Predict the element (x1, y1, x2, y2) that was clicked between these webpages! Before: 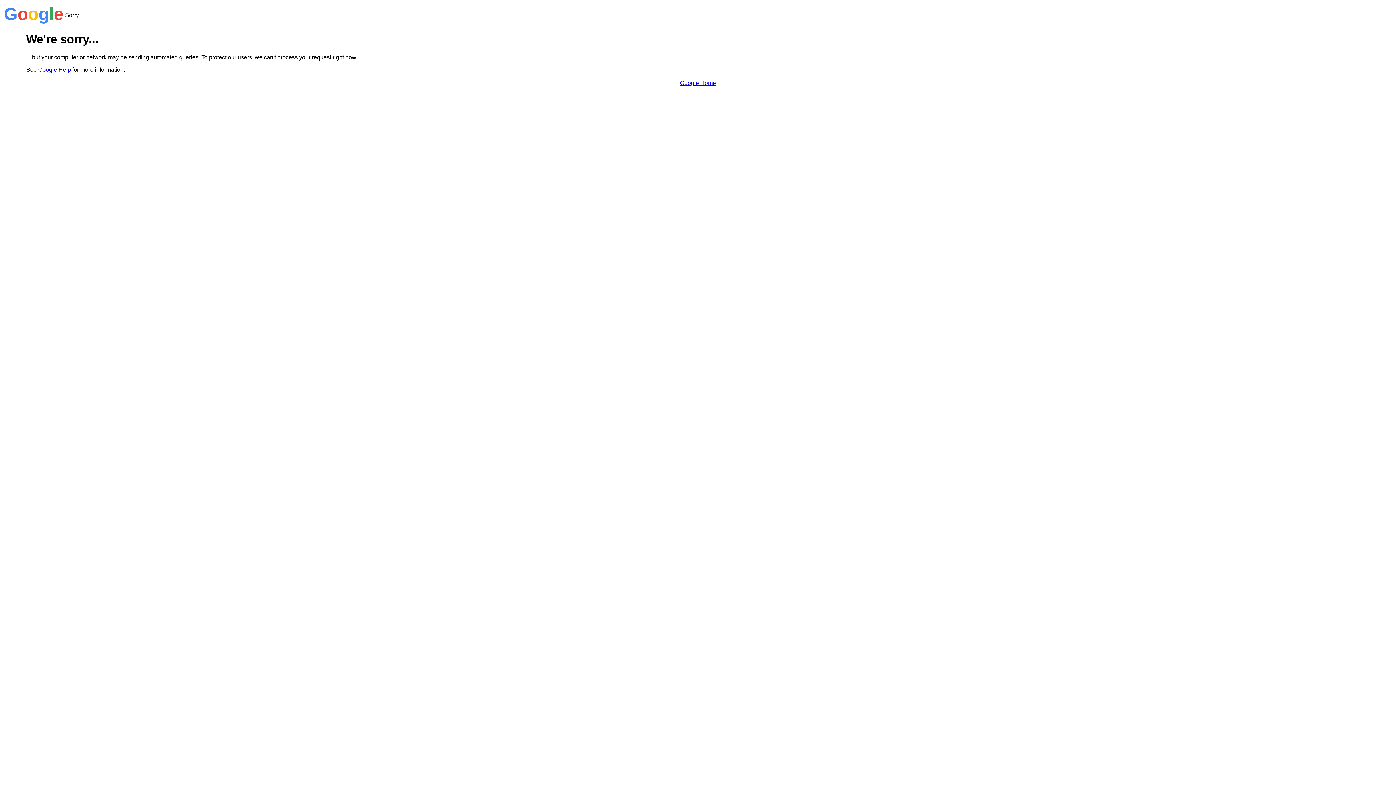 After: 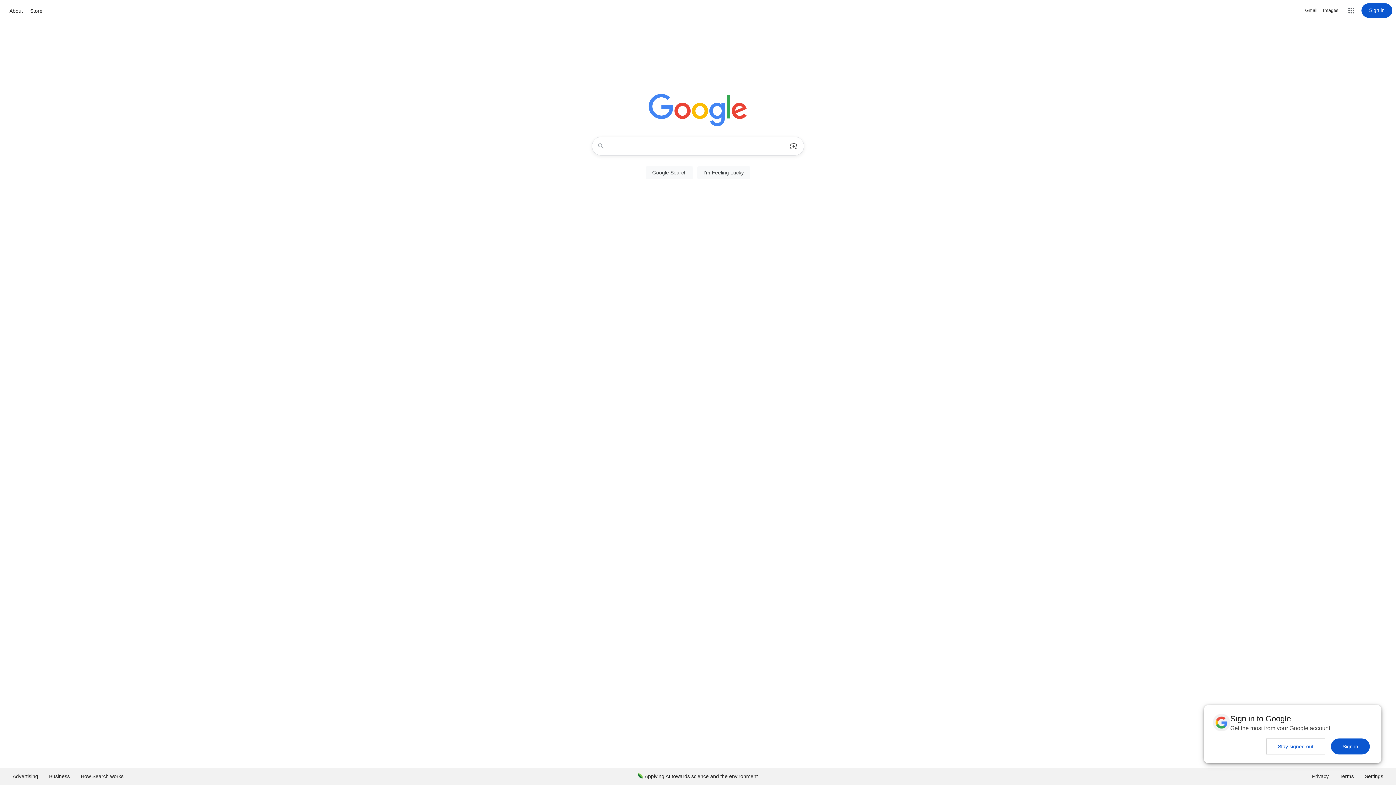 Action: bbox: (680, 79, 716, 86) label: Google Home